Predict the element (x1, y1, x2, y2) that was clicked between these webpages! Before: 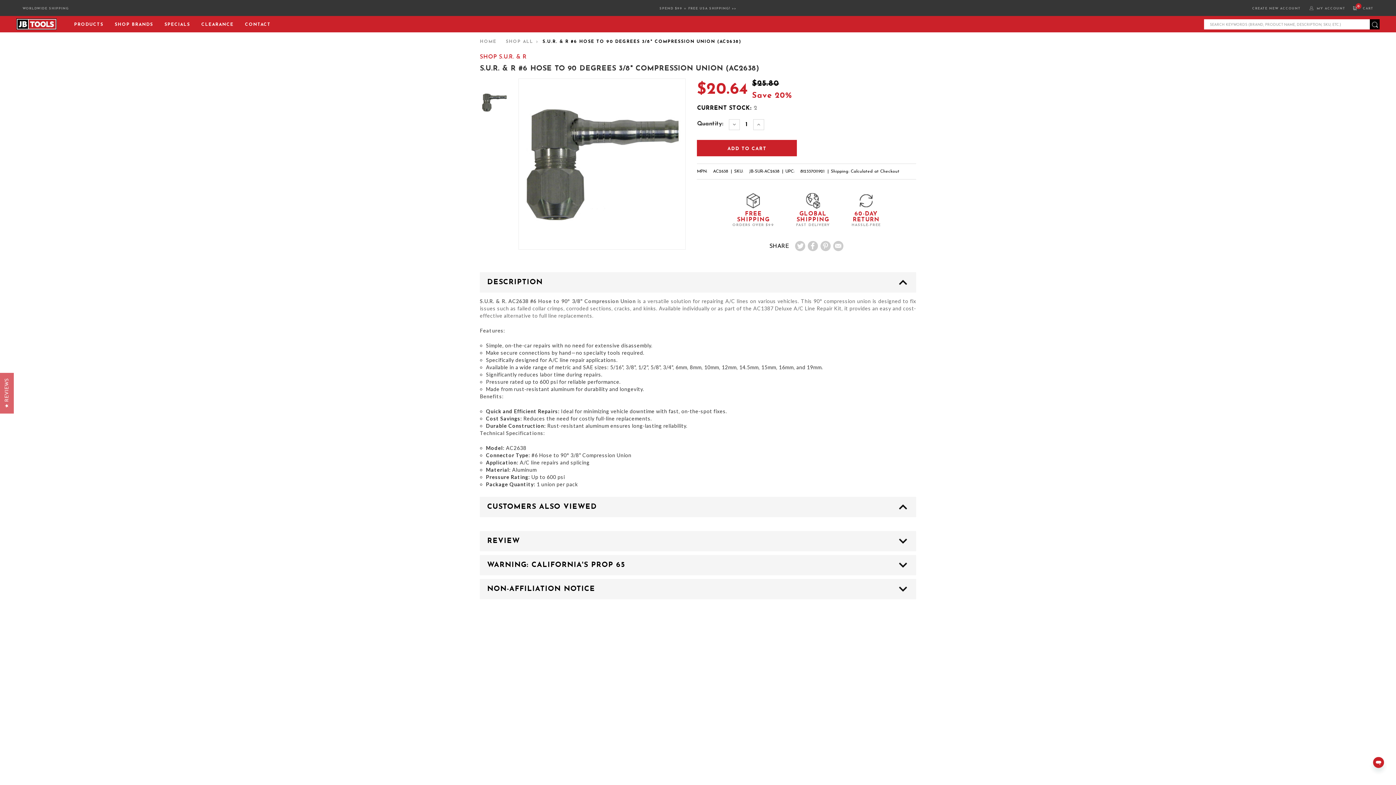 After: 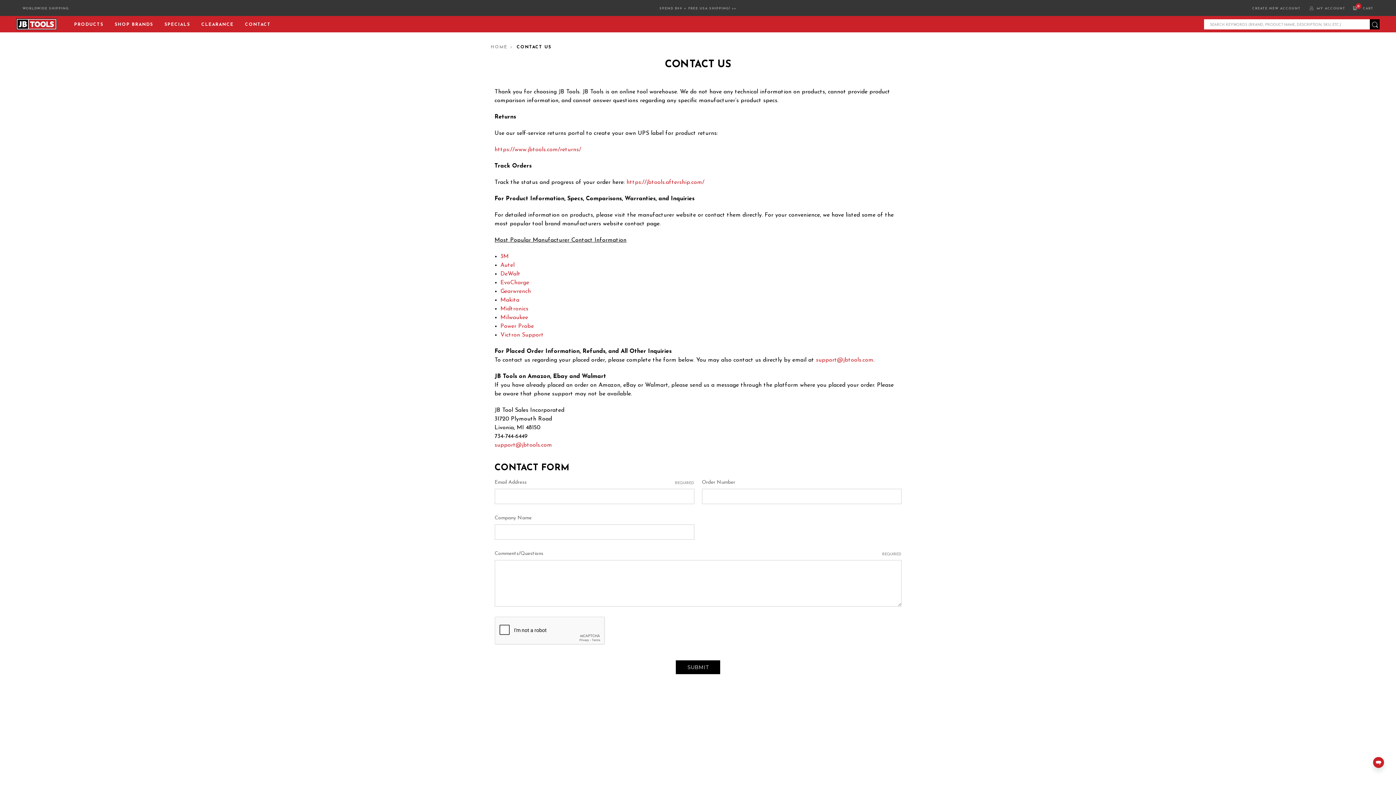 Action: label: CONTACT US bbox: (596, 767, 623, 771)